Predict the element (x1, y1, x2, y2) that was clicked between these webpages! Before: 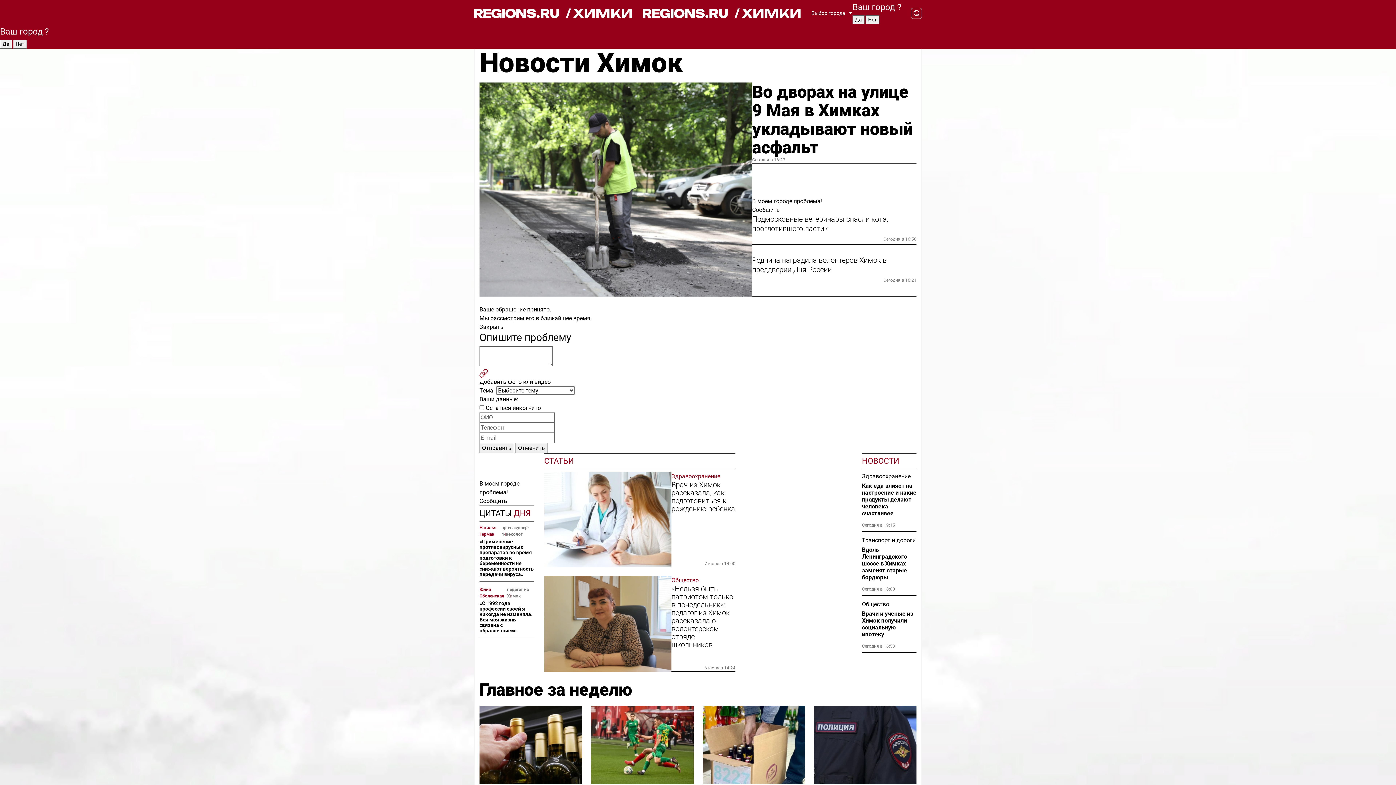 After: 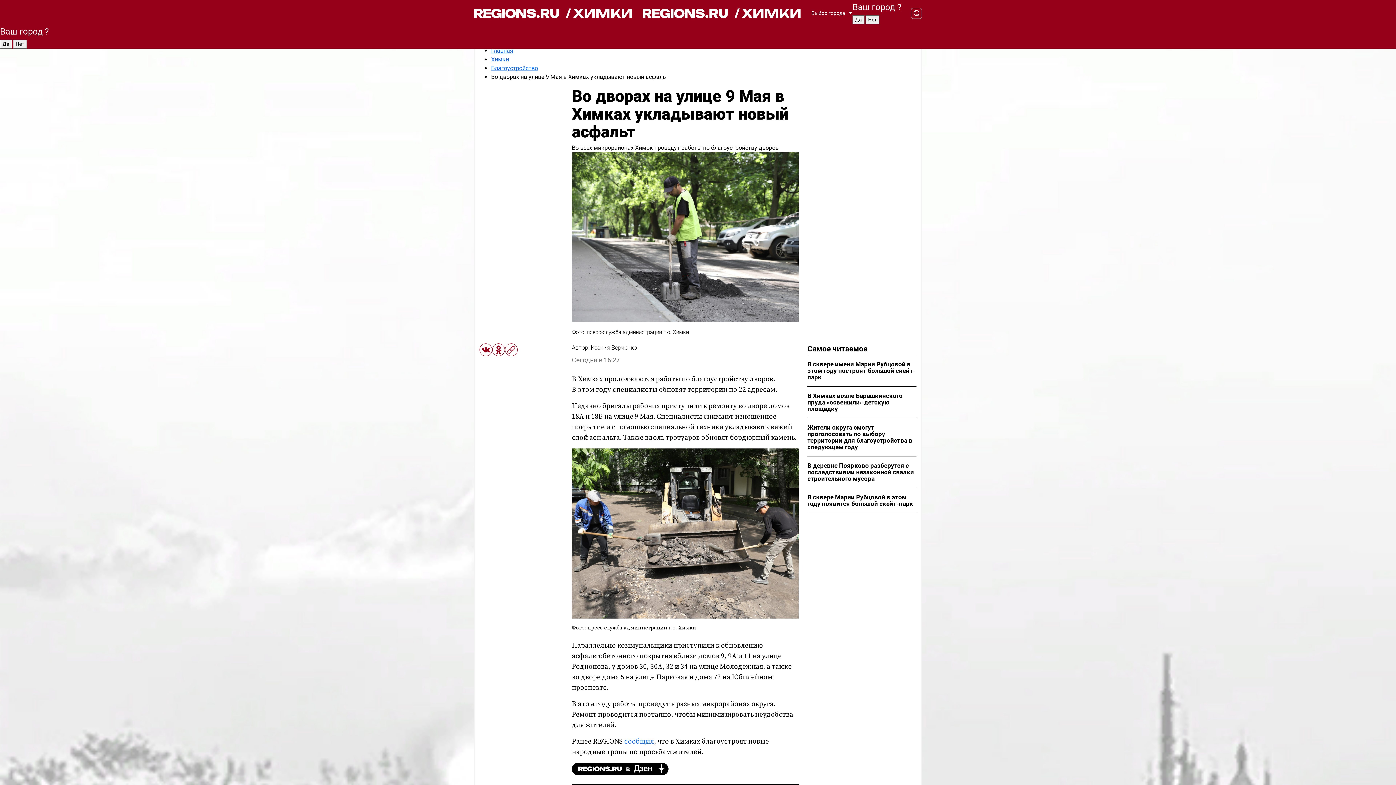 Action: label: Во дворах на улице 9 Мая в Химках укладывают новый асфальт bbox: (752, 82, 916, 156)